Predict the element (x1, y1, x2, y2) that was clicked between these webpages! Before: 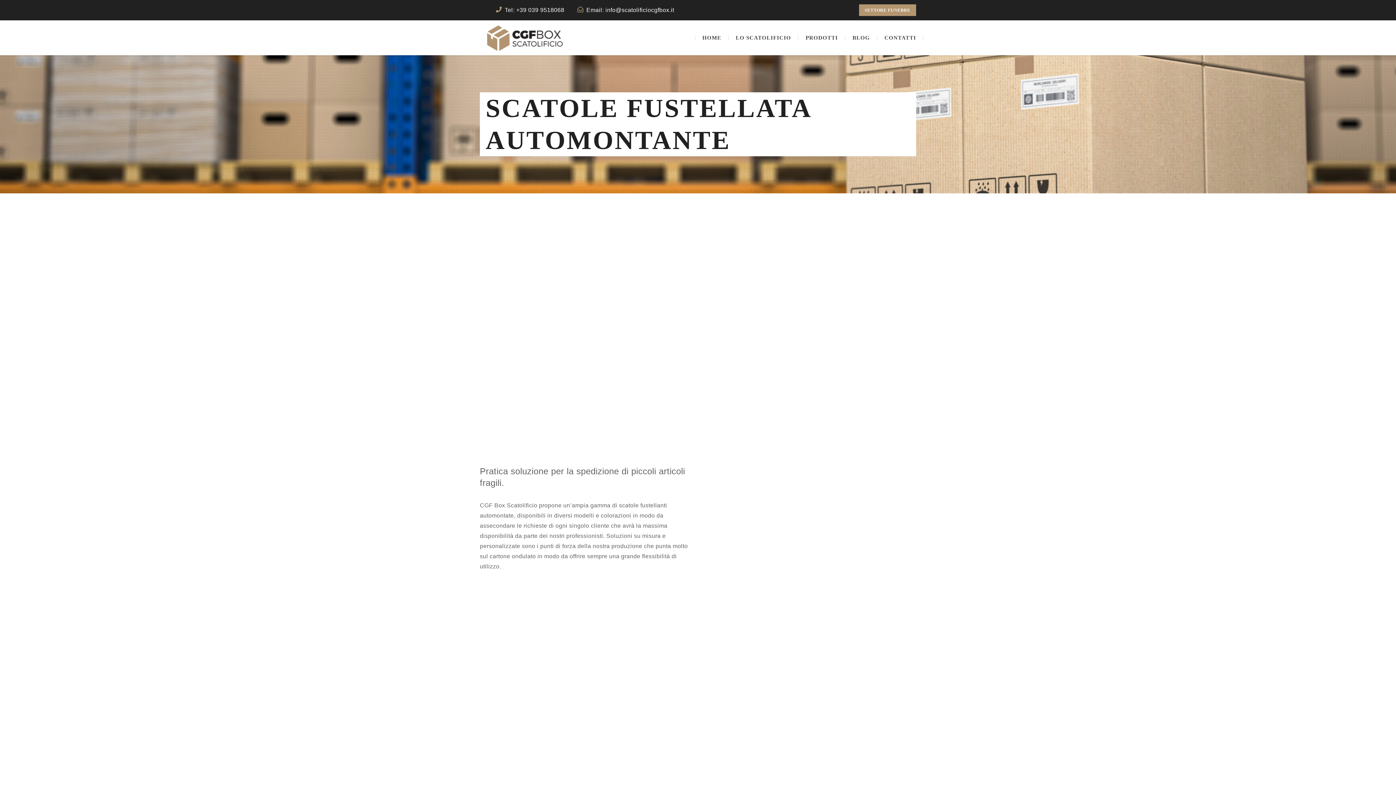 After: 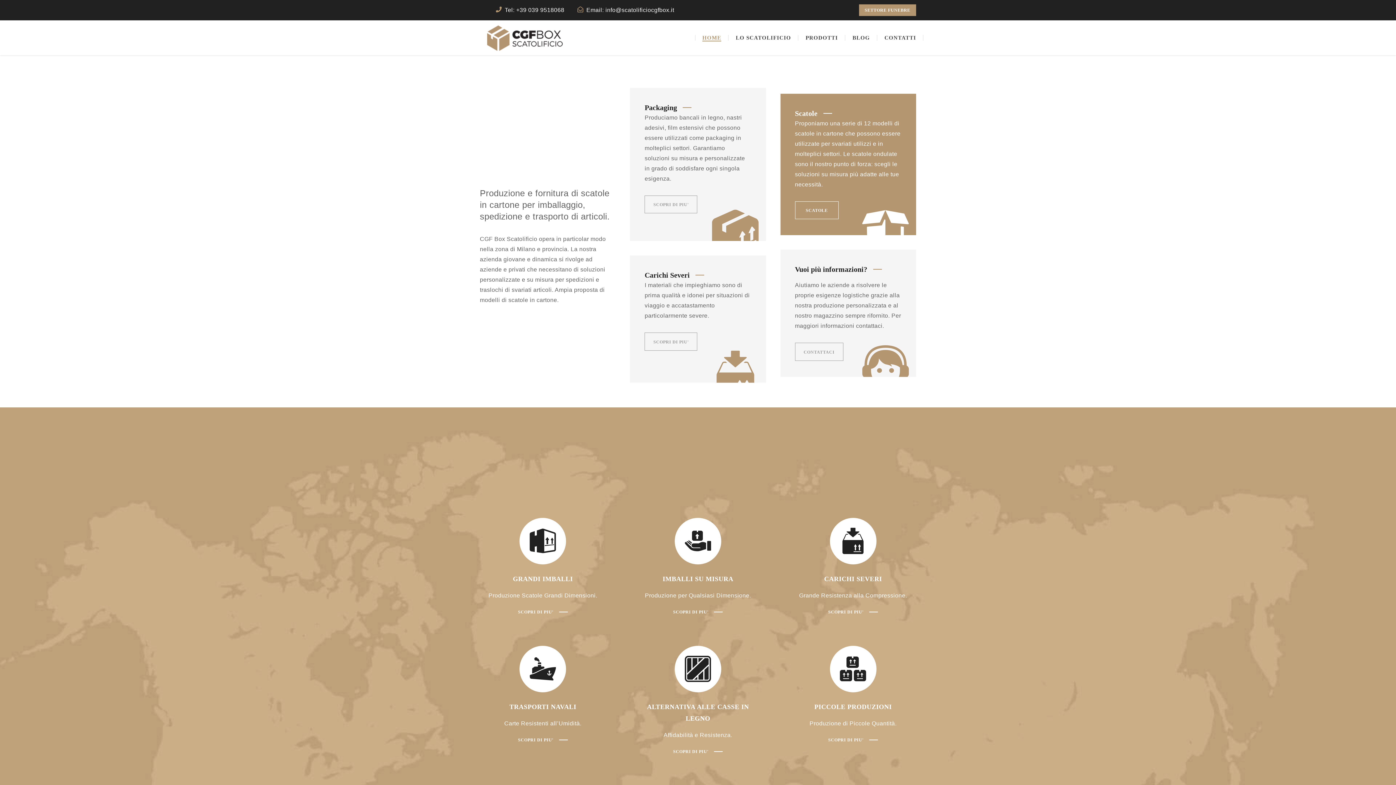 Action: bbox: (487, 20, 562, 55)